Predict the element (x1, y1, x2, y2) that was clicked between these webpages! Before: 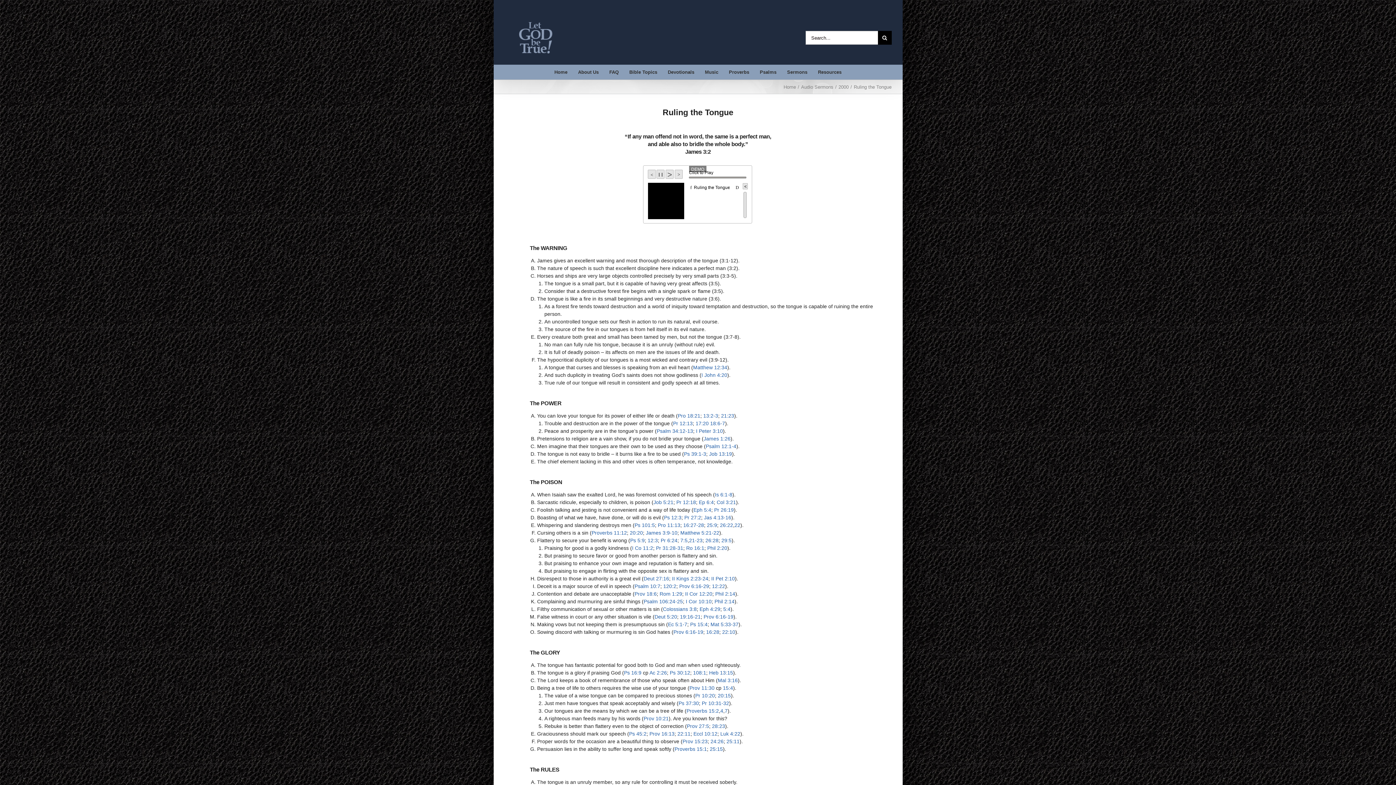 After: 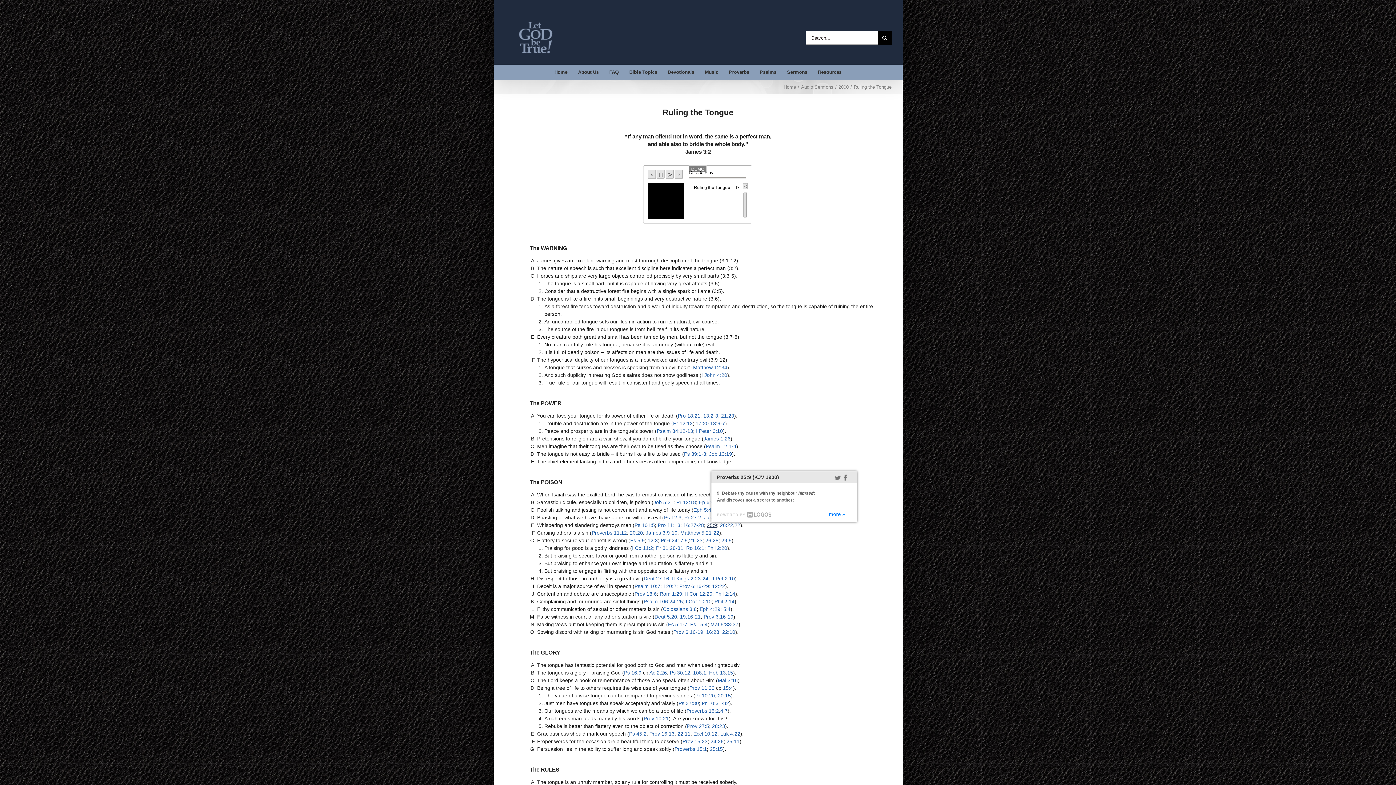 Action: bbox: (707, 522, 717, 528) label: 25:9